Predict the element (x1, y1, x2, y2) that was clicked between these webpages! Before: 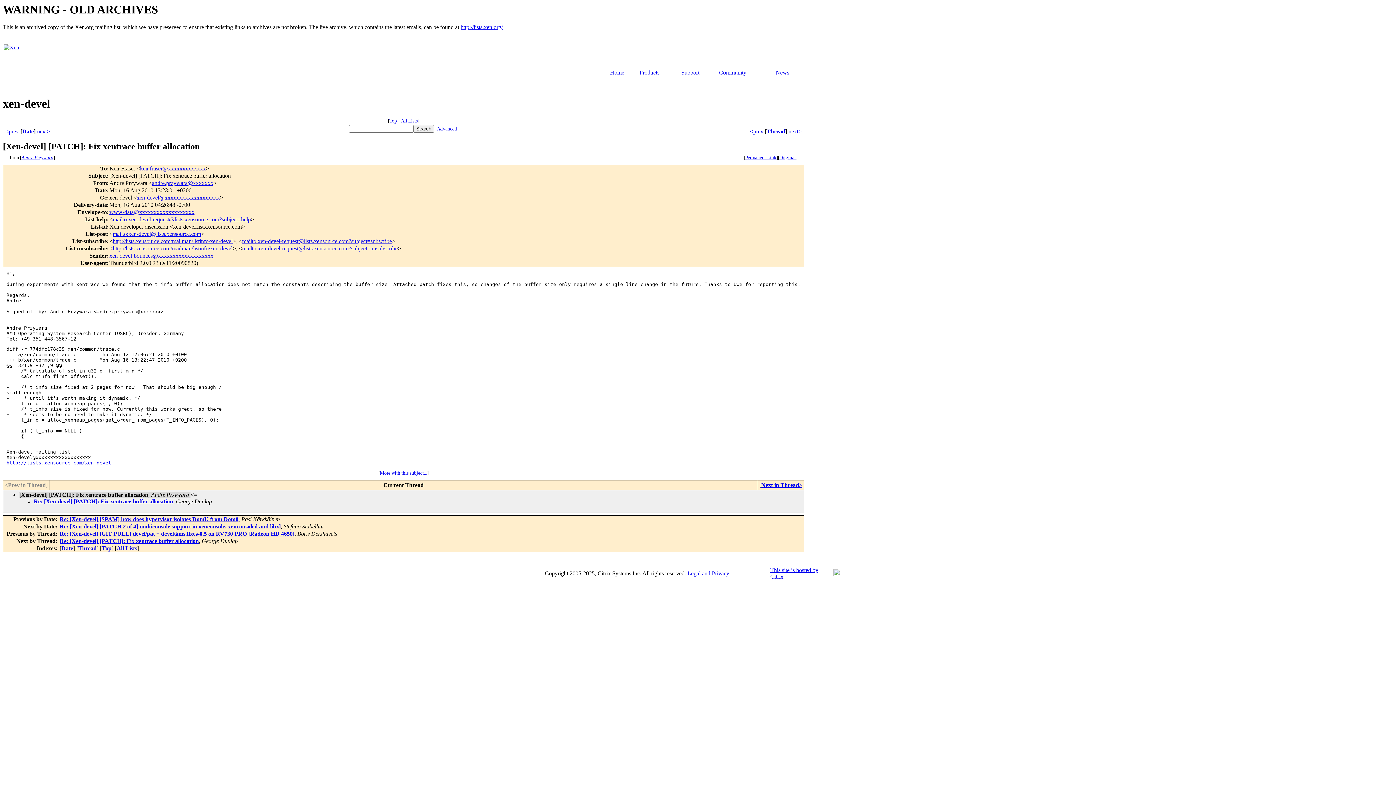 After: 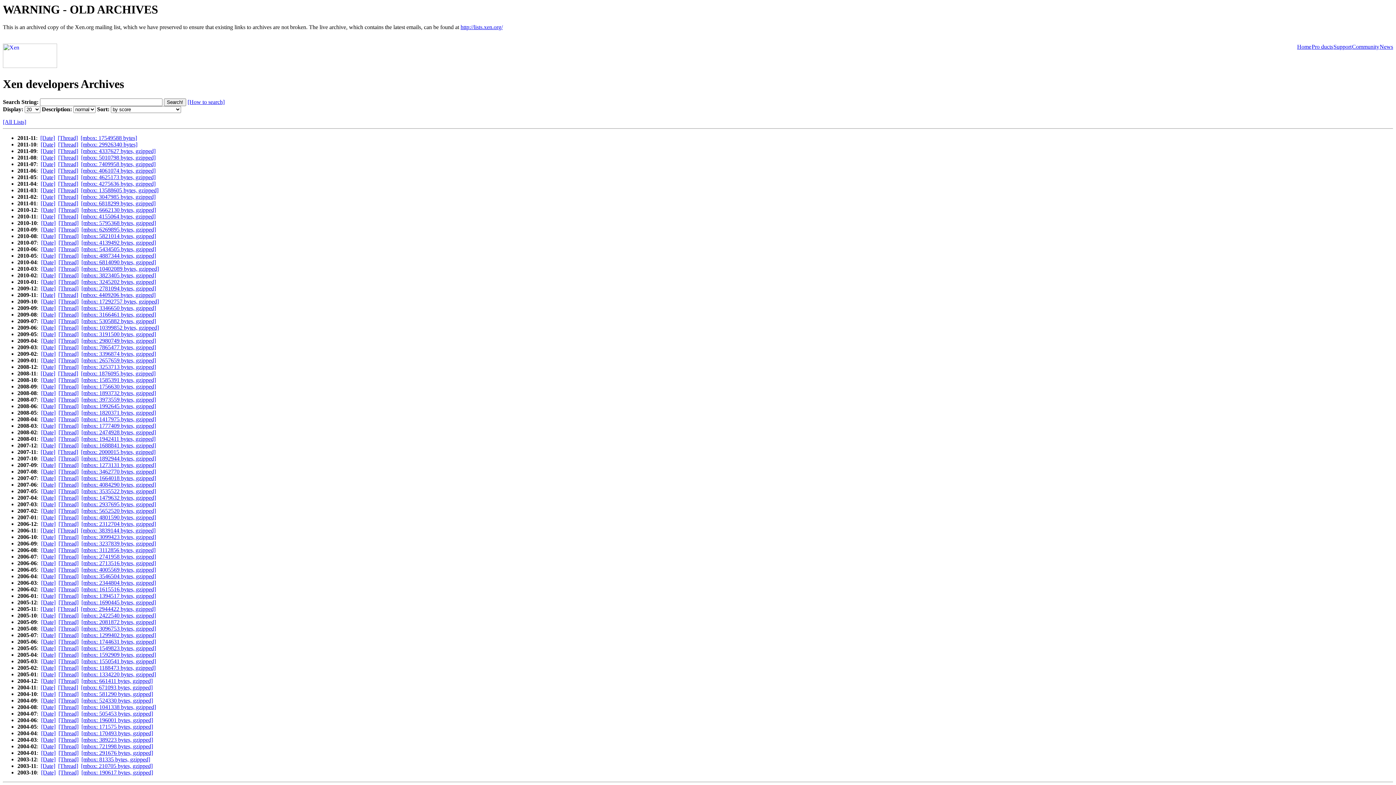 Action: bbox: (389, 118, 397, 123) label: Top